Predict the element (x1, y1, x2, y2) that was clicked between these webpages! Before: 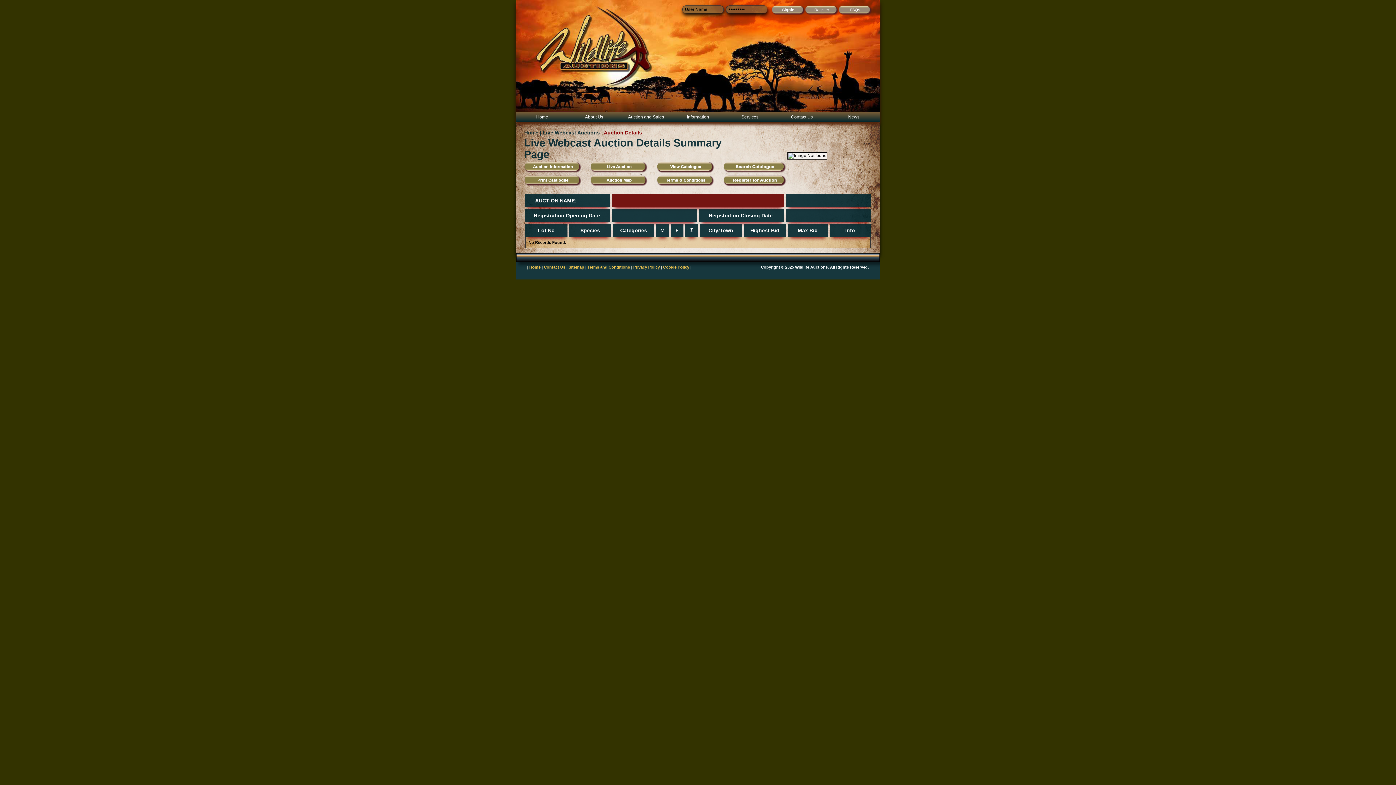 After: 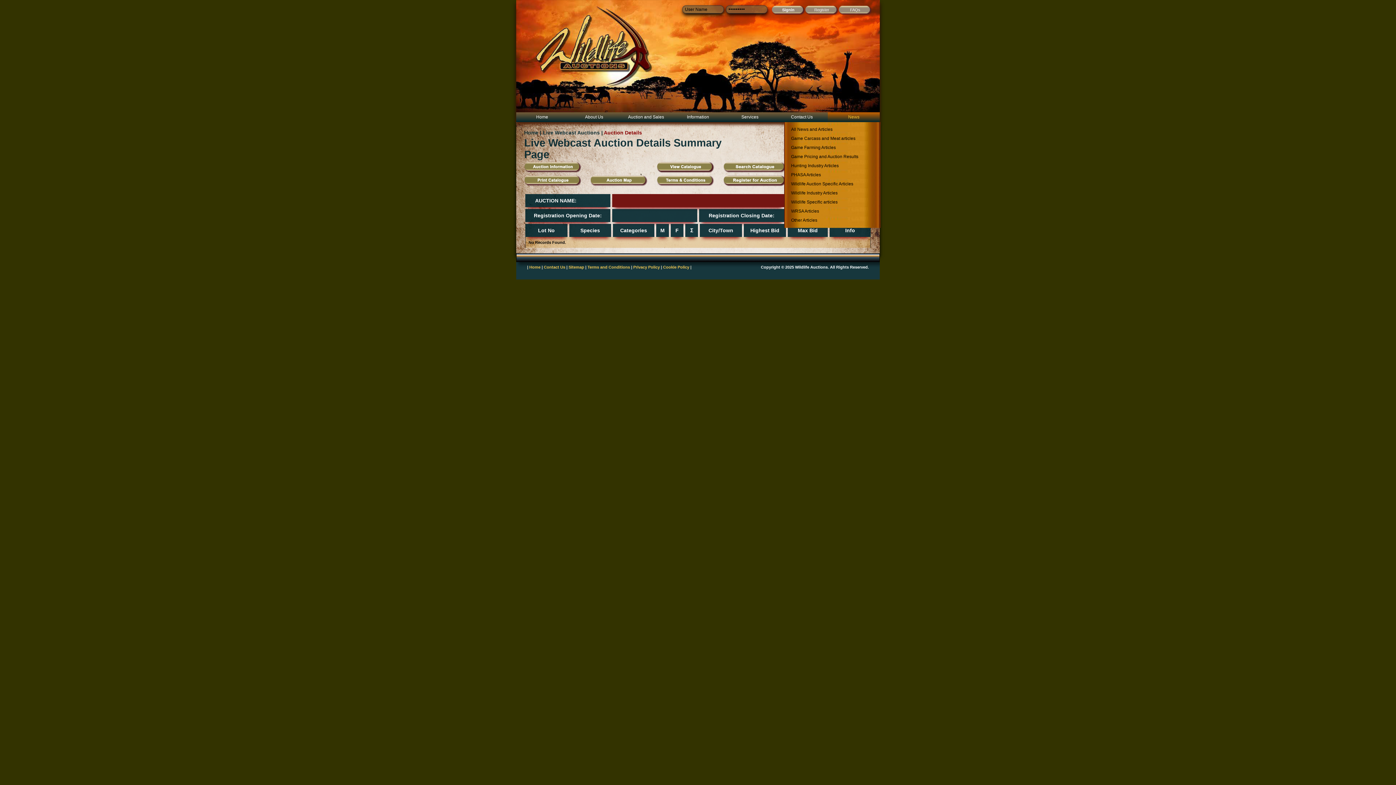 Action: label: News bbox: (828, 112, 880, 122)